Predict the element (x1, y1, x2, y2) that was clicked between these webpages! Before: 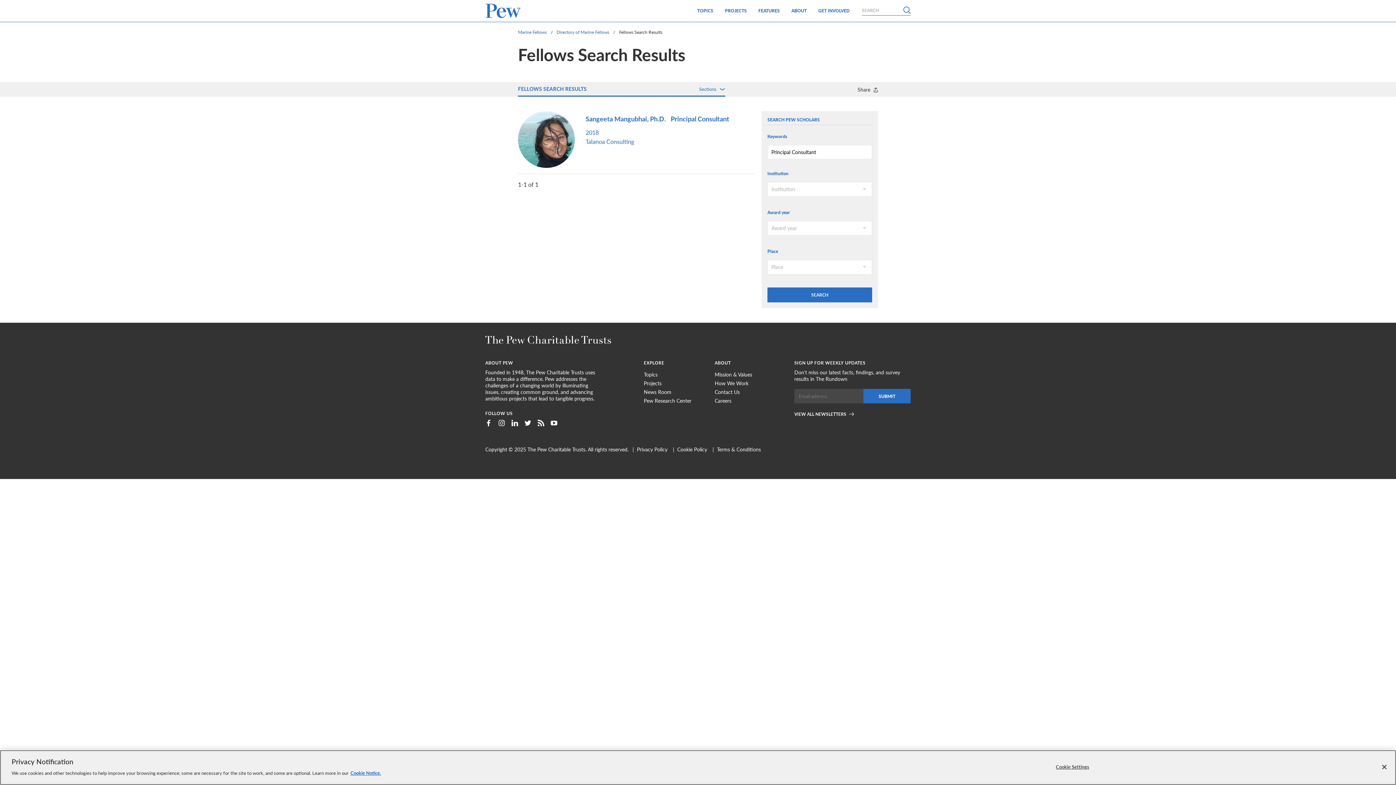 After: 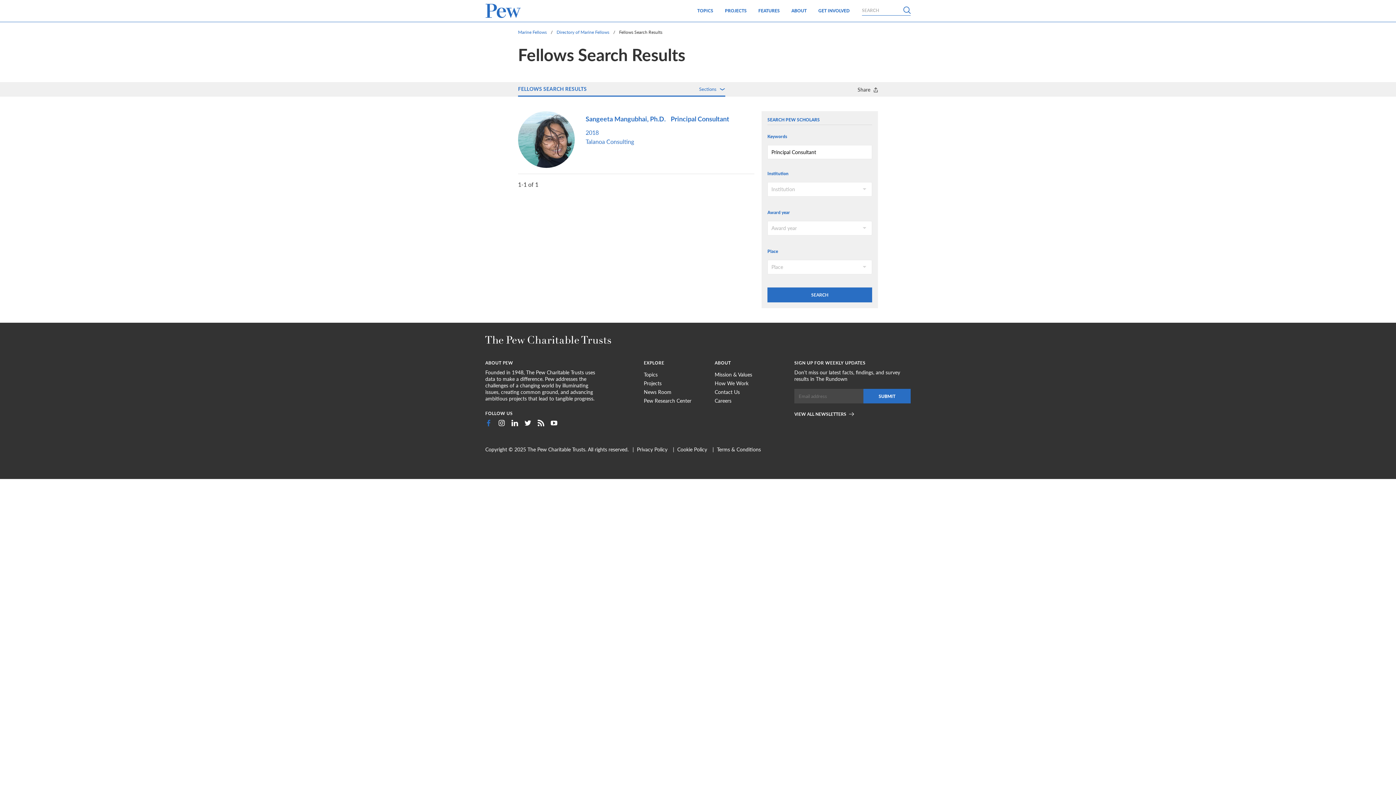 Action: label: Facebook bbox: (485, 421, 492, 427)